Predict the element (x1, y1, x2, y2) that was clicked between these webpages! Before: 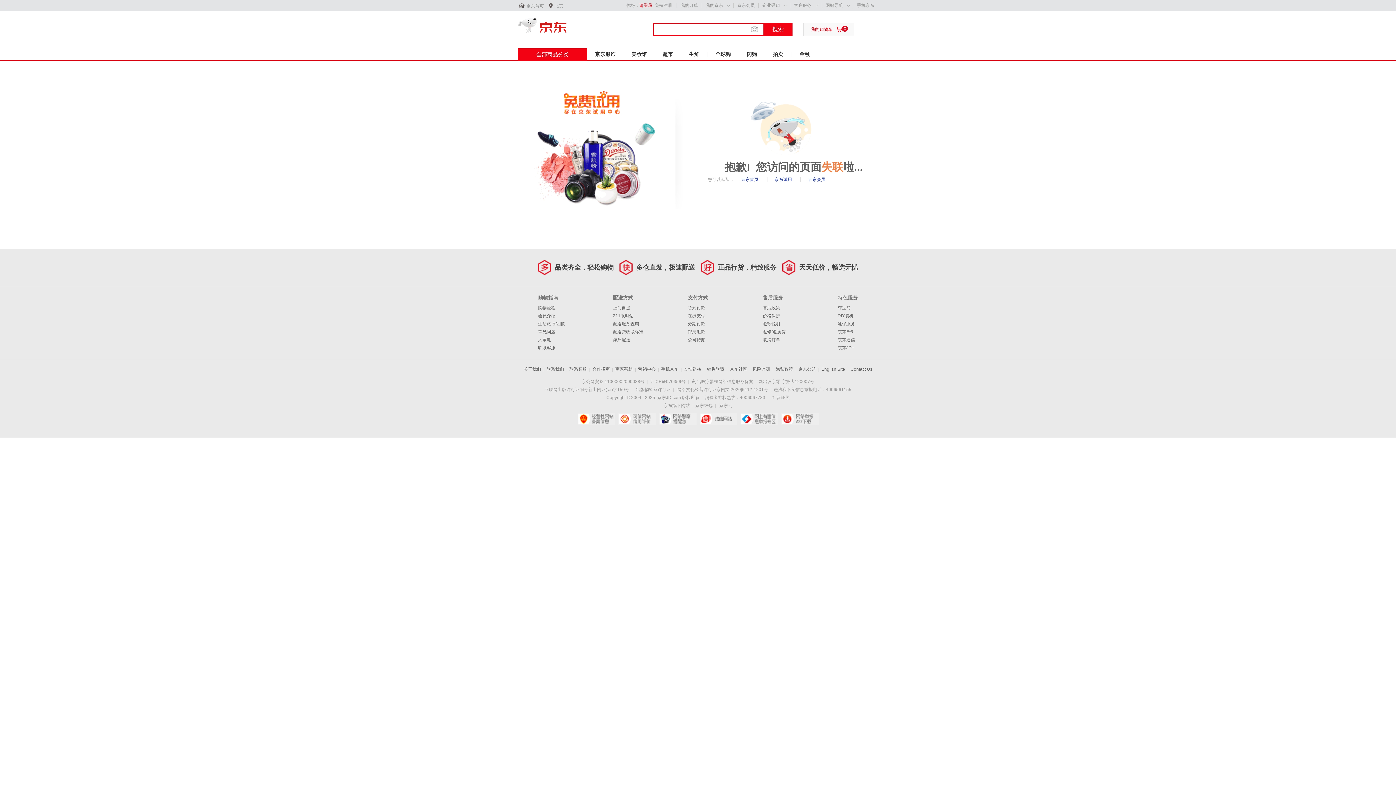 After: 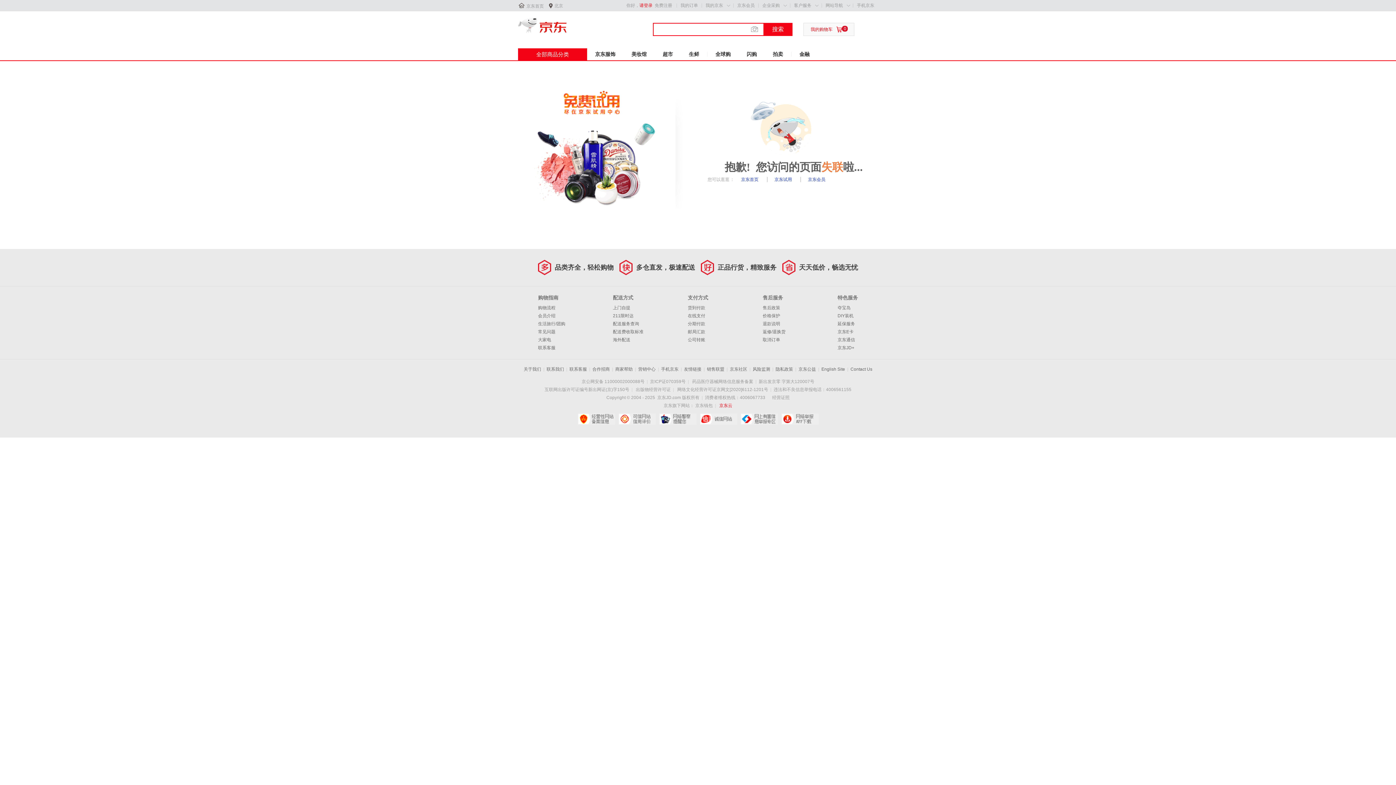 Action: bbox: (719, 403, 732, 408) label: 京东云